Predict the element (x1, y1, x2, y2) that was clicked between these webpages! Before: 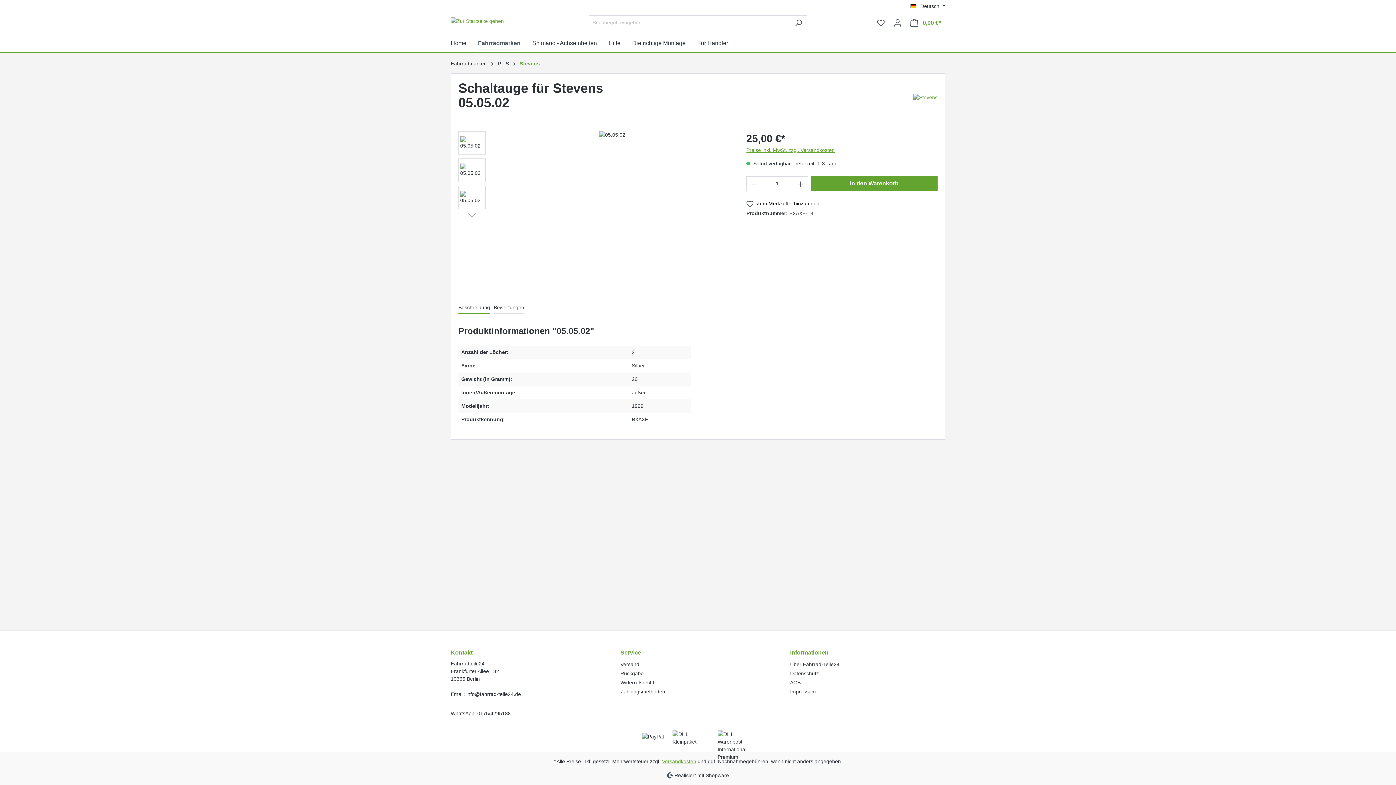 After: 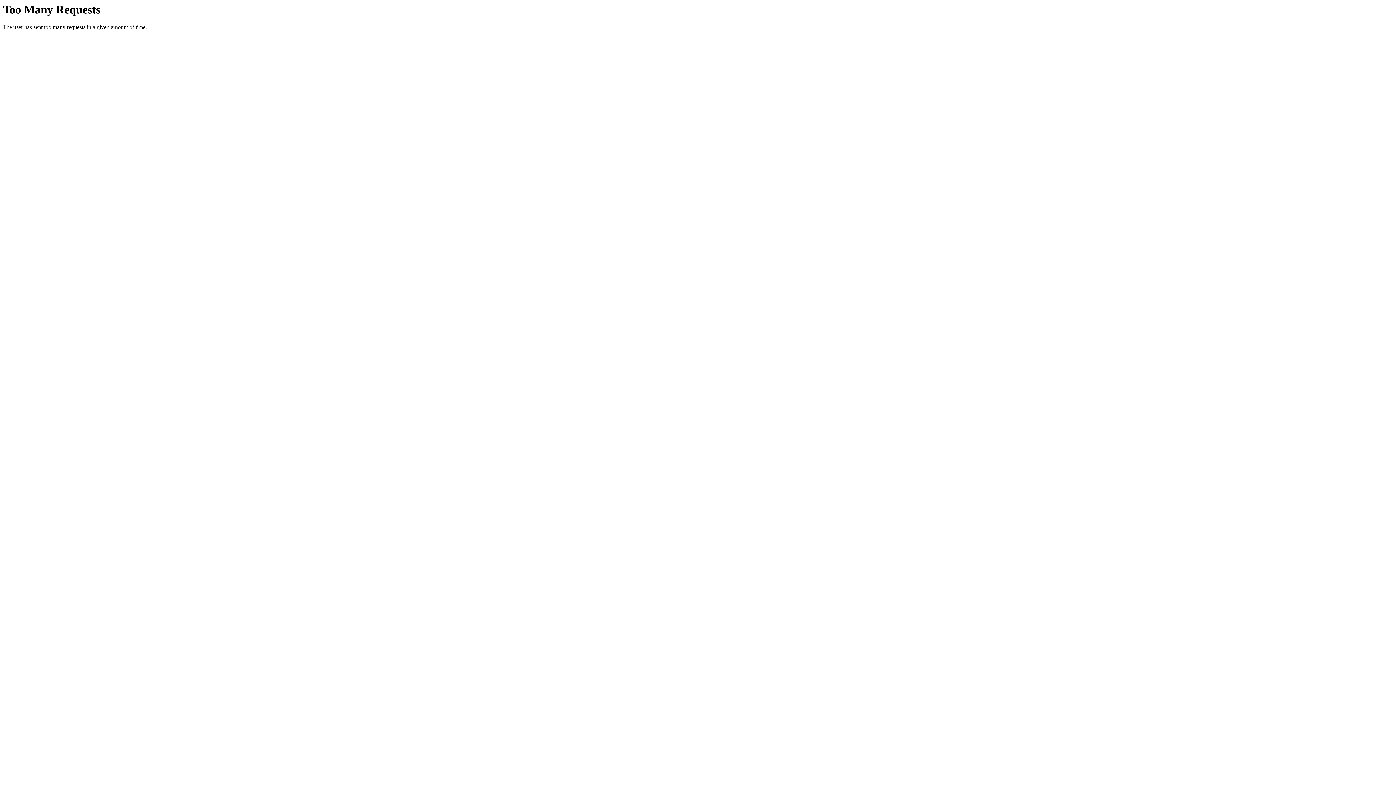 Action: bbox: (520, 60, 540, 66) label: Stevens